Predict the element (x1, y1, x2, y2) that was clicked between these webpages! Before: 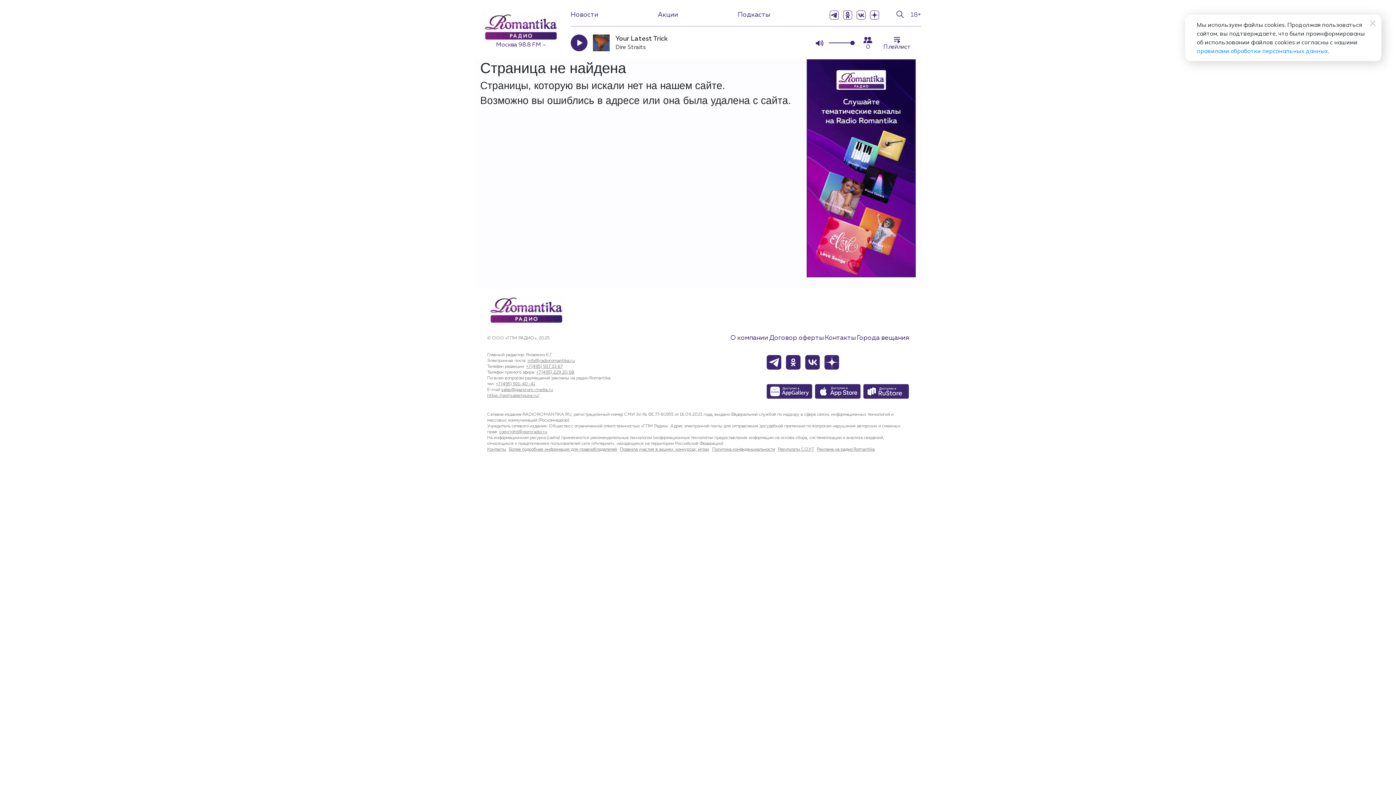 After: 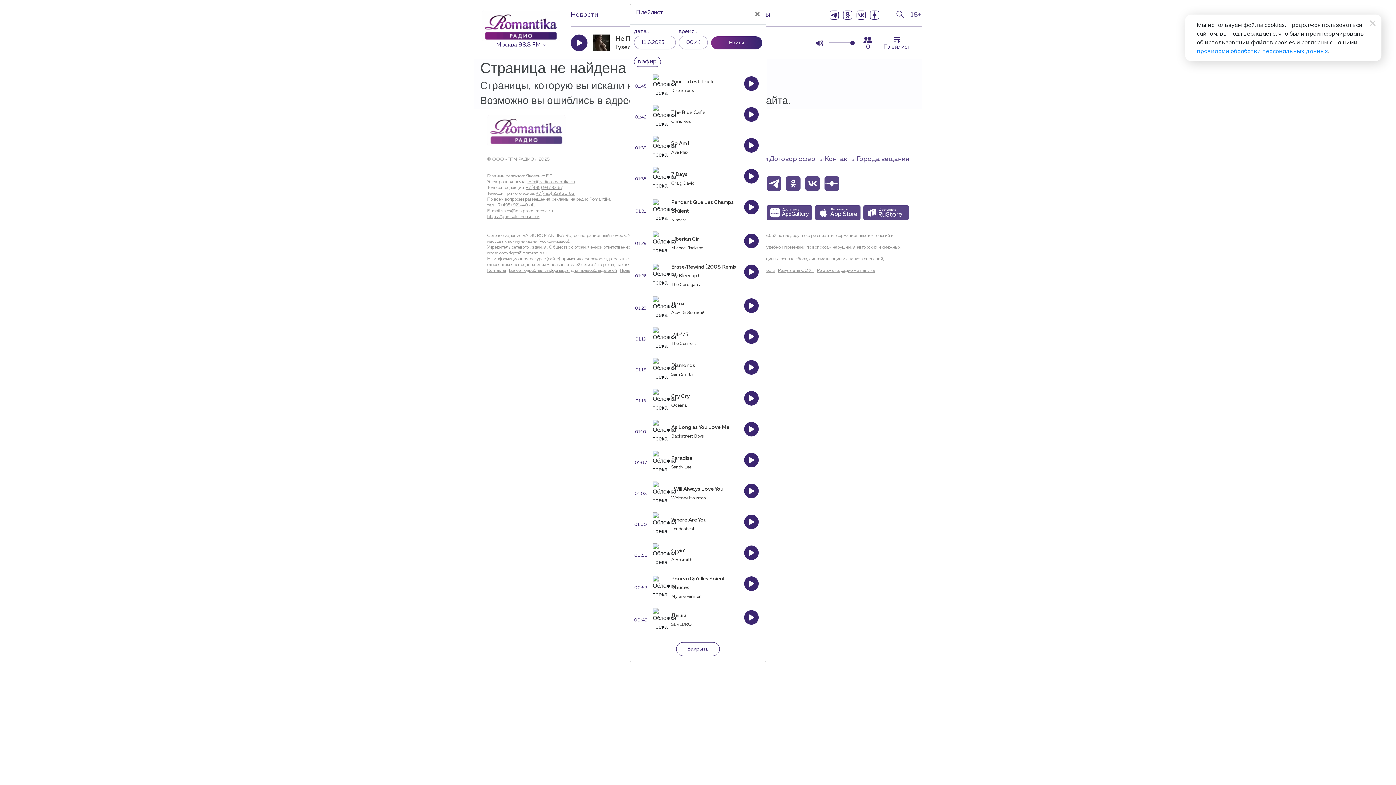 Action: bbox: (883, 35, 910, 50) label: Плейлист